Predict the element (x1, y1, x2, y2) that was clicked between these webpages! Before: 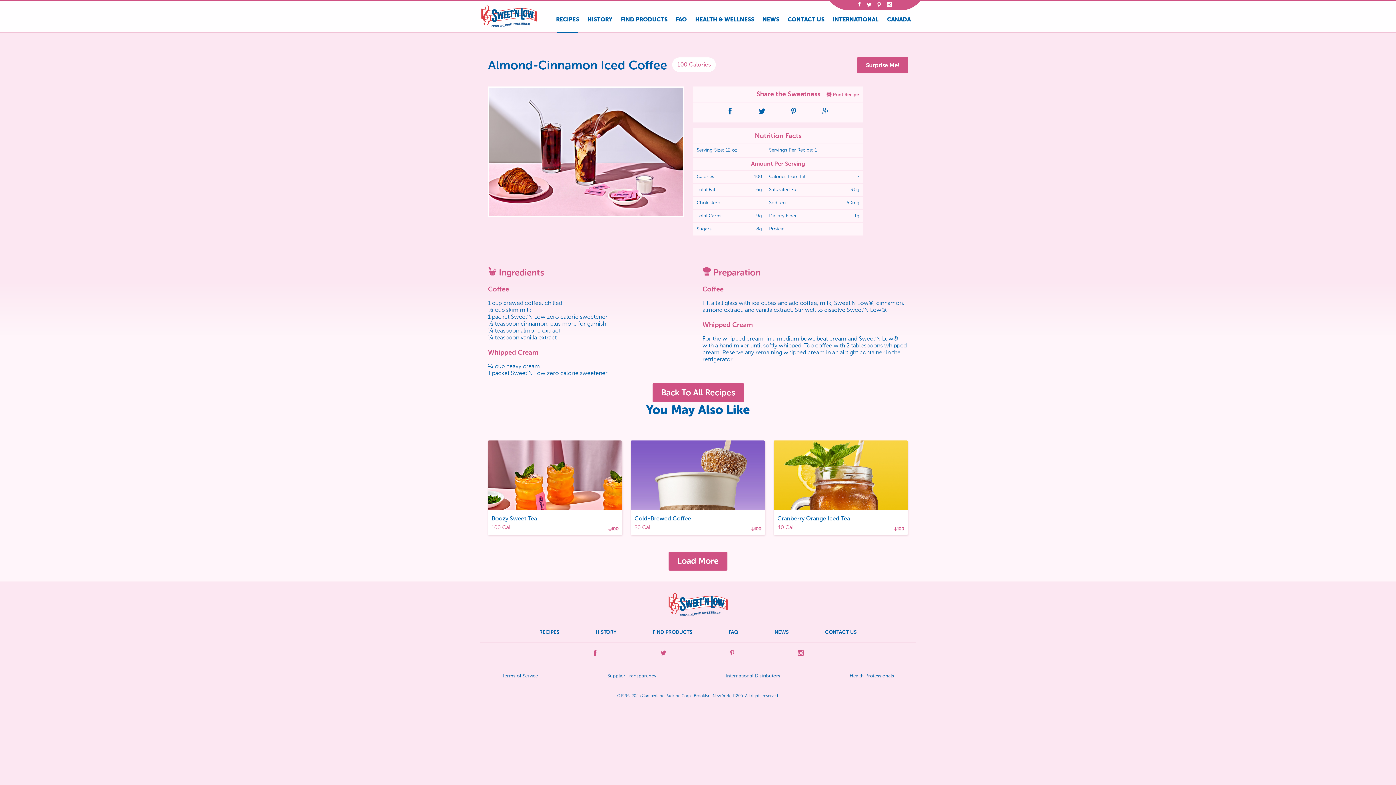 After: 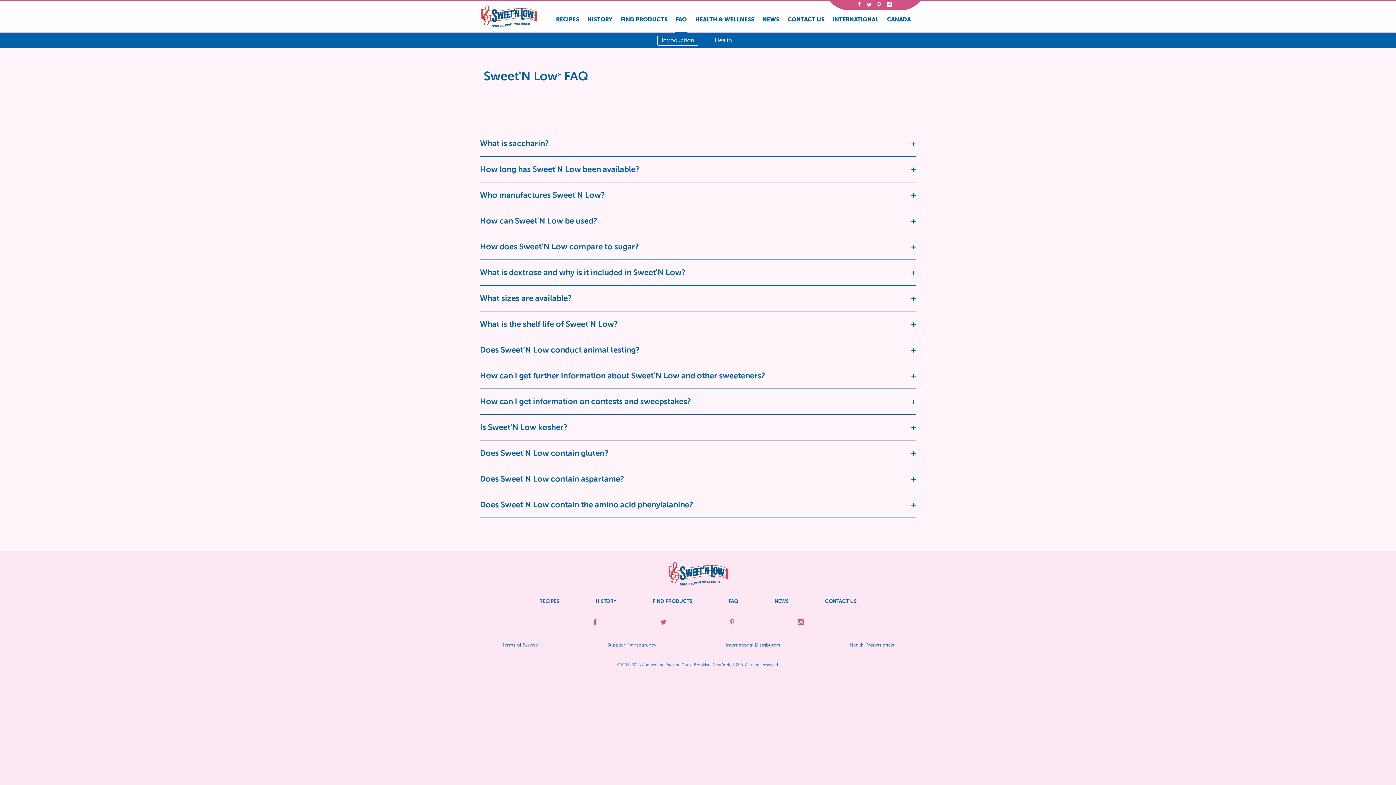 Action: label: FAQ bbox: (672, 16, 690, 22)